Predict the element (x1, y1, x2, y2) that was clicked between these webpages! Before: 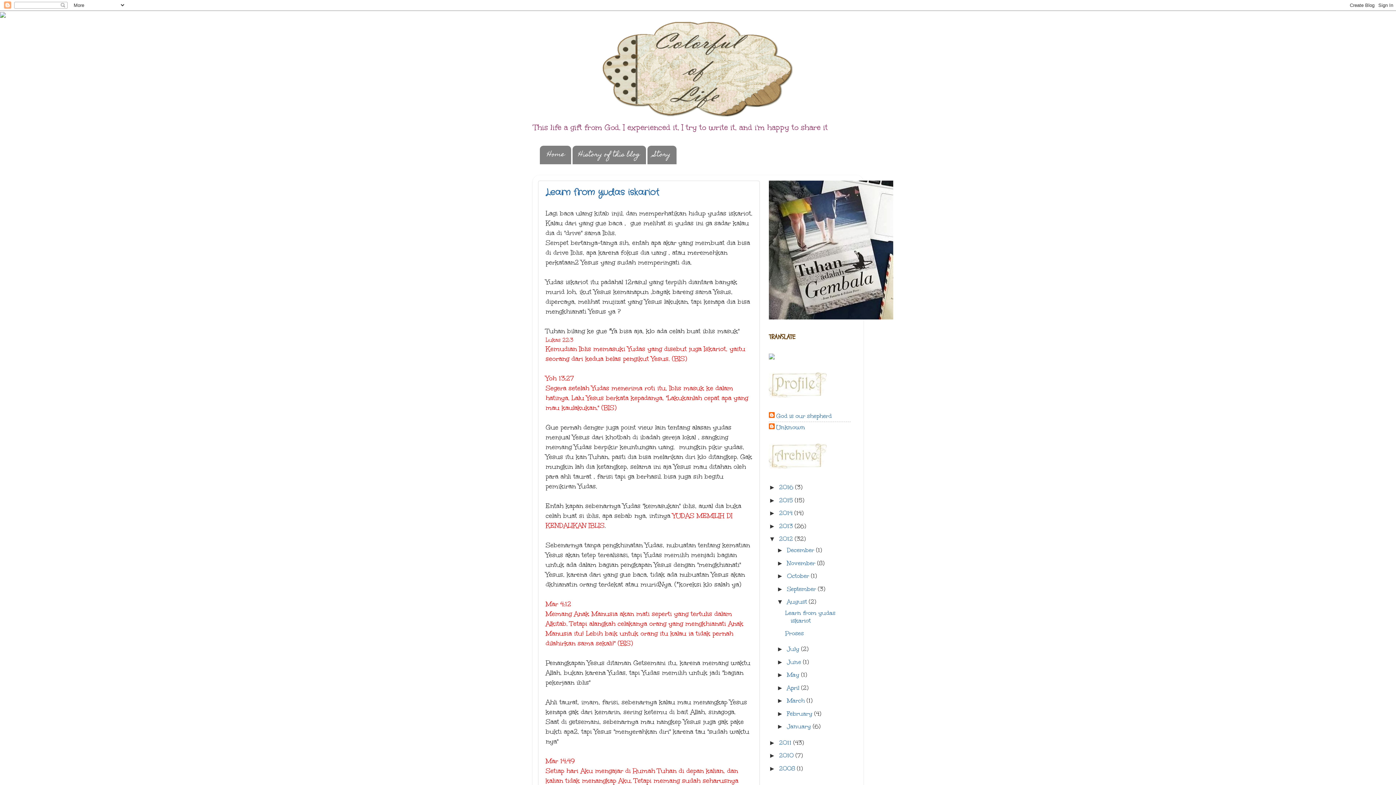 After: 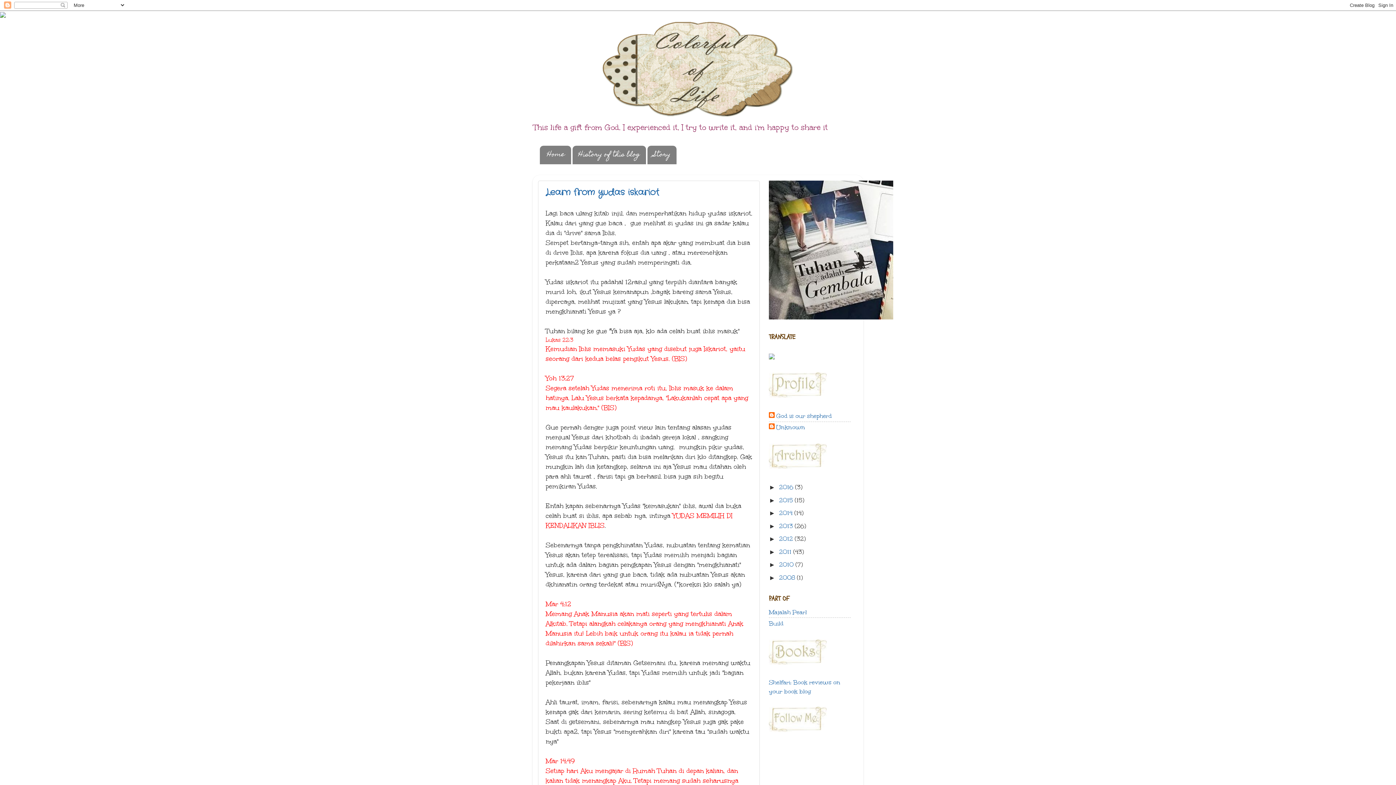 Action: label: ▼   bbox: (769, 535, 779, 542)